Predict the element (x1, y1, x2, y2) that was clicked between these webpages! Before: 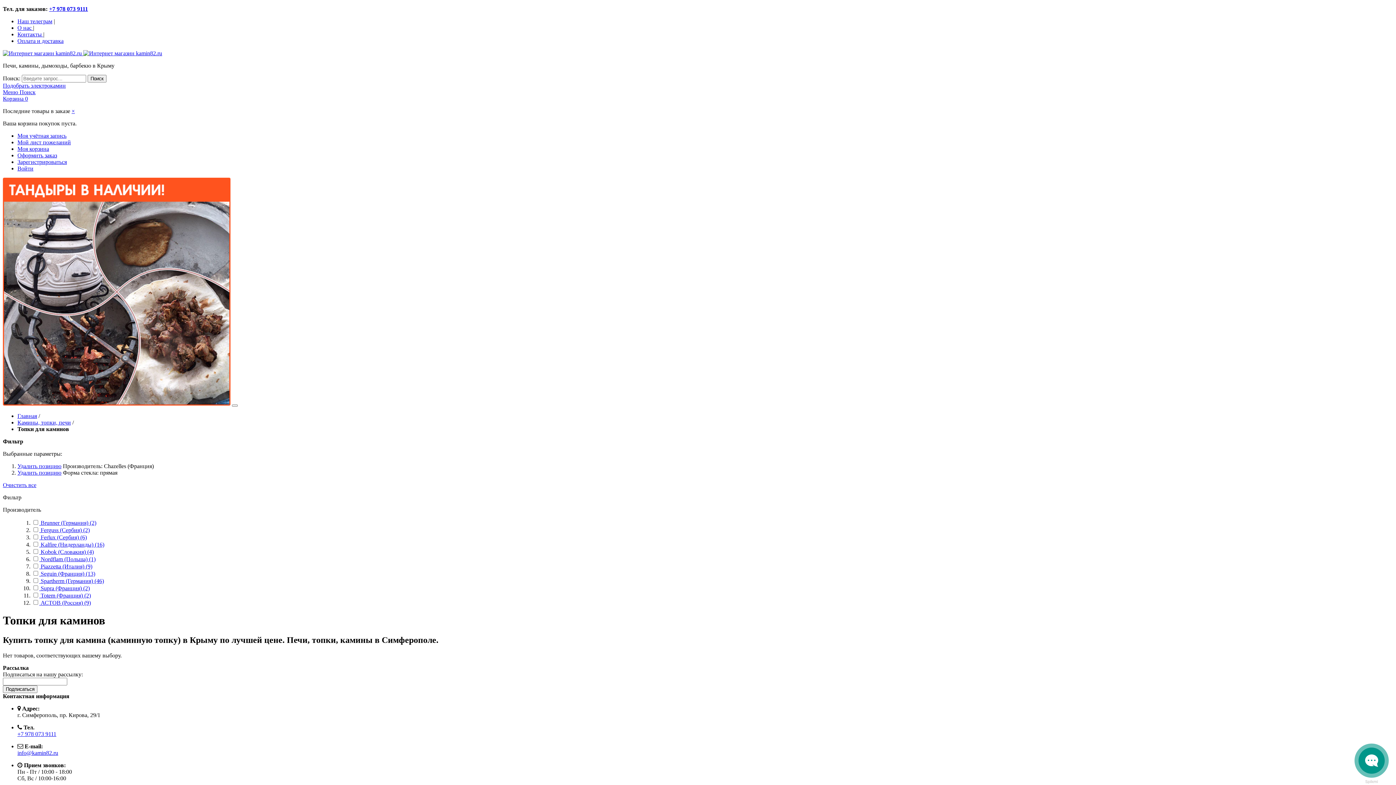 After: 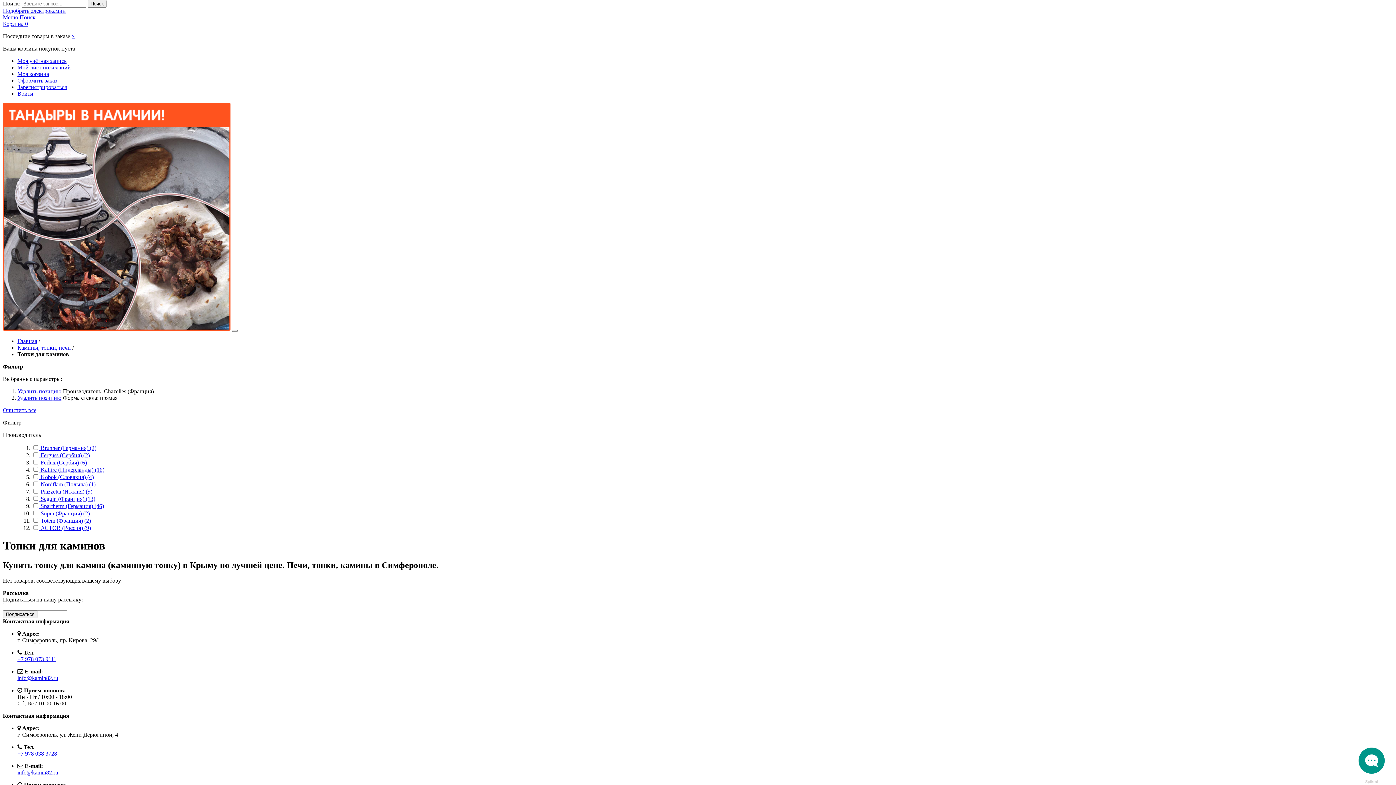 Action: bbox: (19, 89, 35, 95) label: Поиск